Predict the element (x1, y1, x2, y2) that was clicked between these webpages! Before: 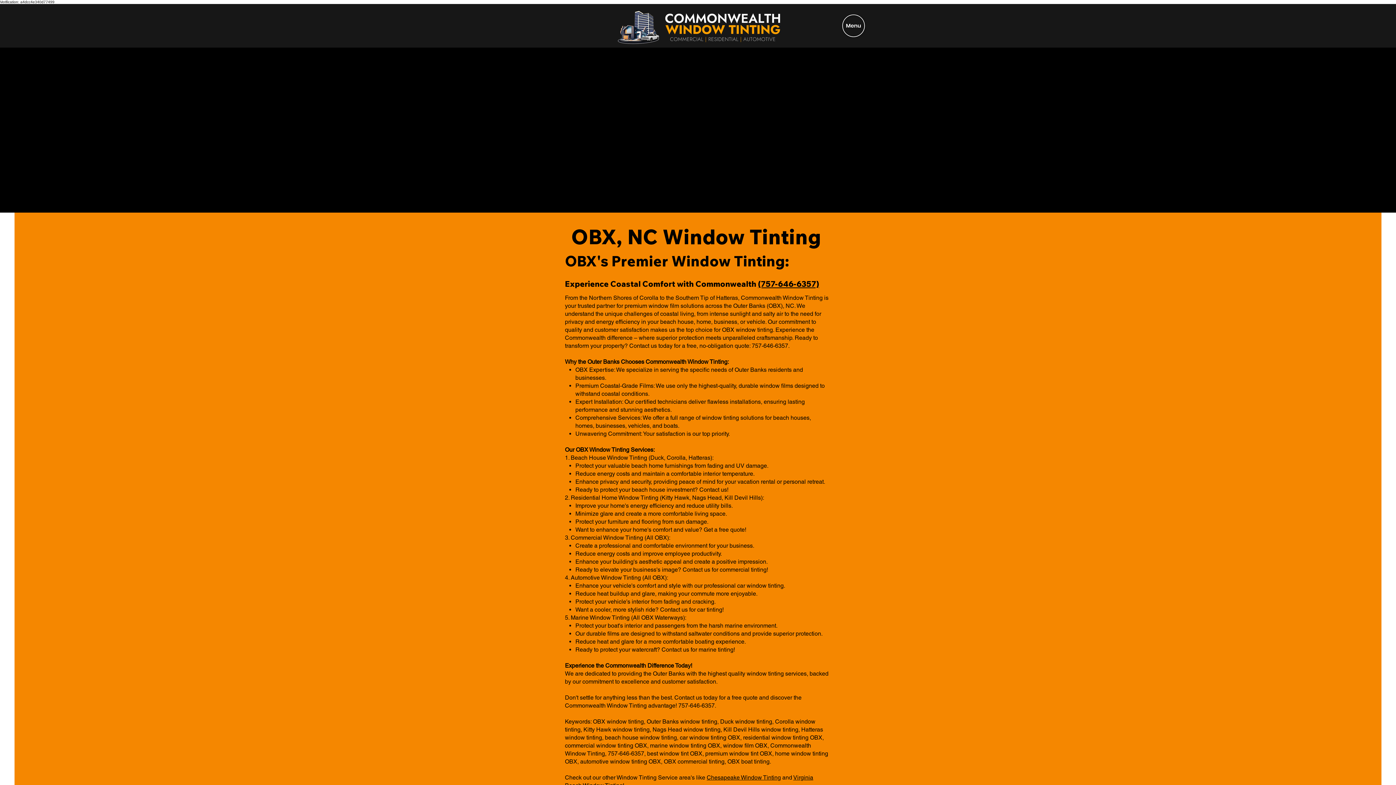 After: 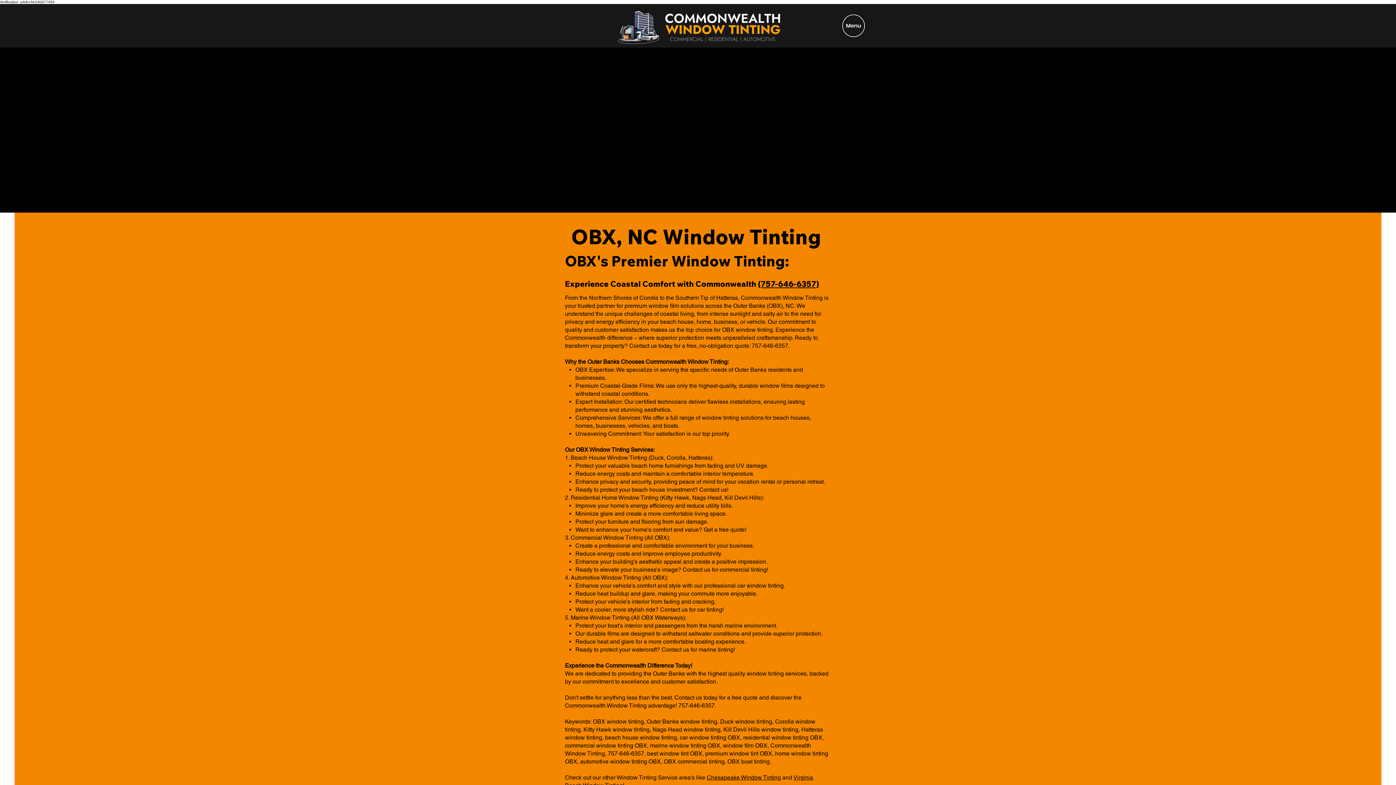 Action: label: (757-646-6357) bbox: (758, 278, 819, 289)